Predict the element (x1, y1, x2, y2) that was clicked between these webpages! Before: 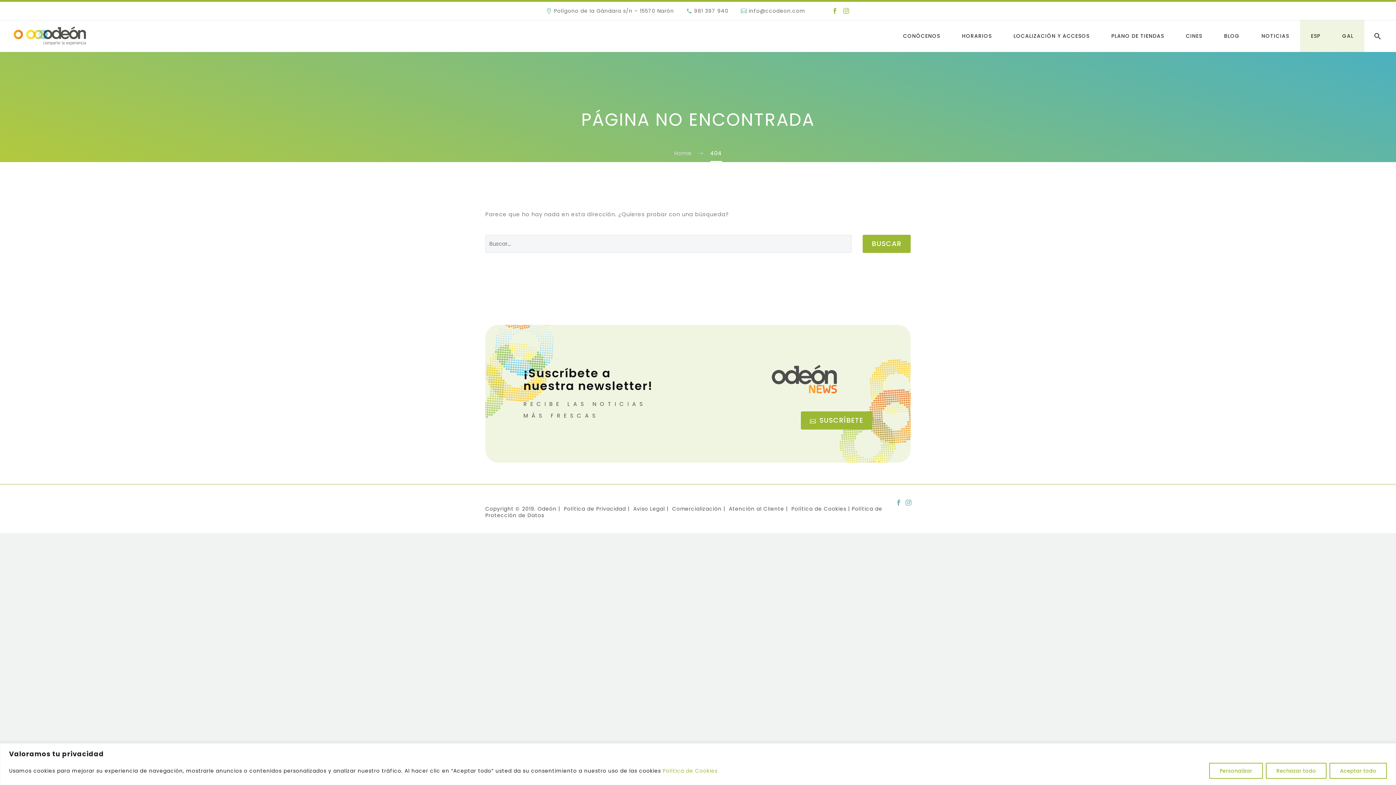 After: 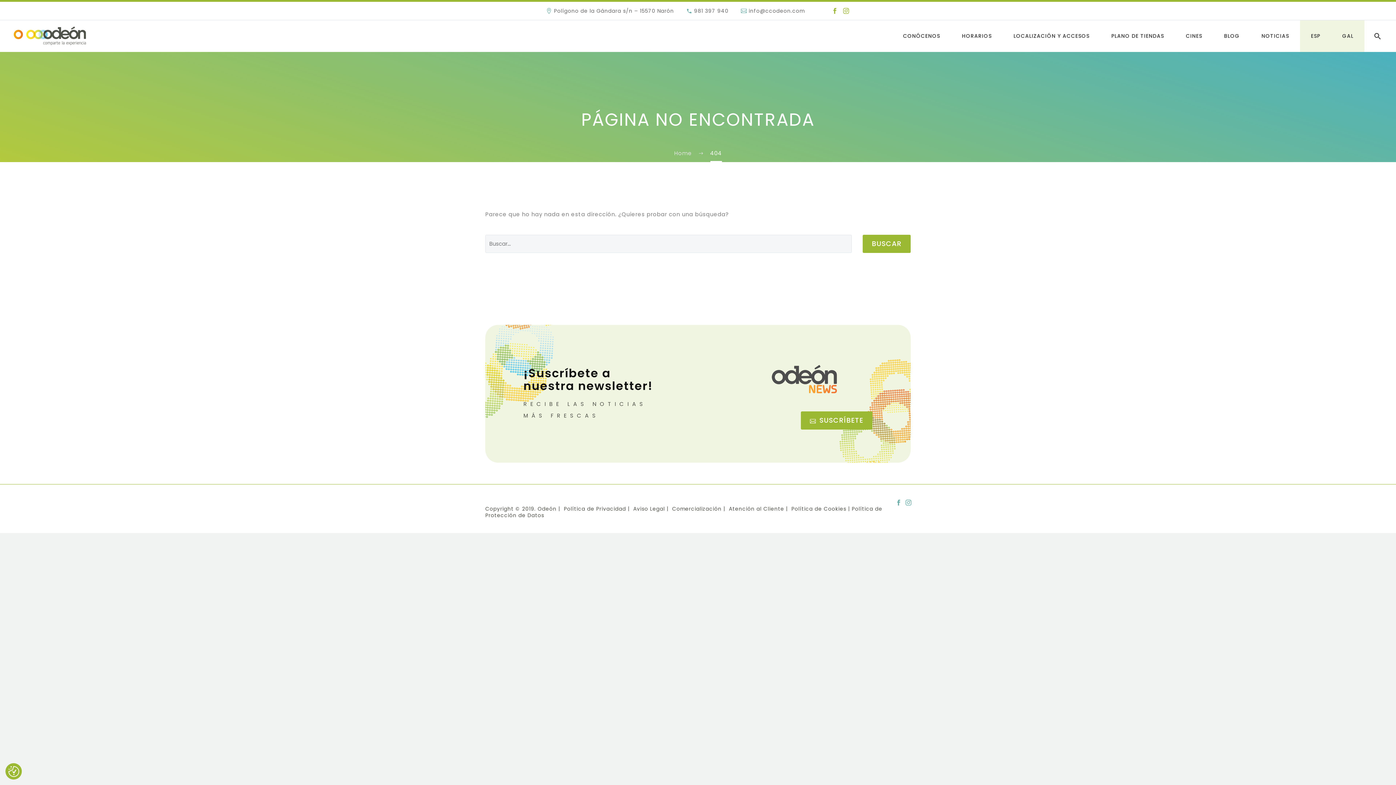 Action: label: Rechazar todo bbox: (1266, 763, 1326, 779)